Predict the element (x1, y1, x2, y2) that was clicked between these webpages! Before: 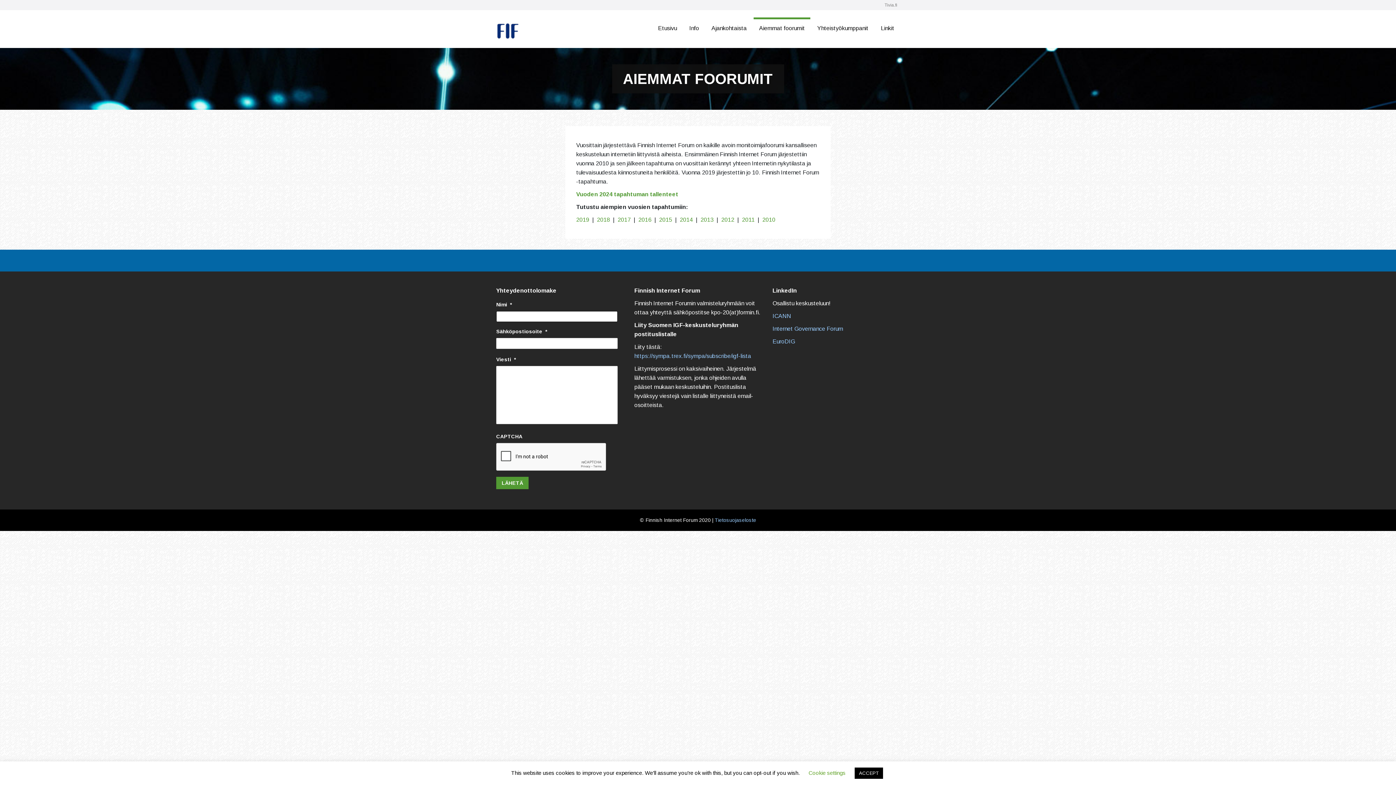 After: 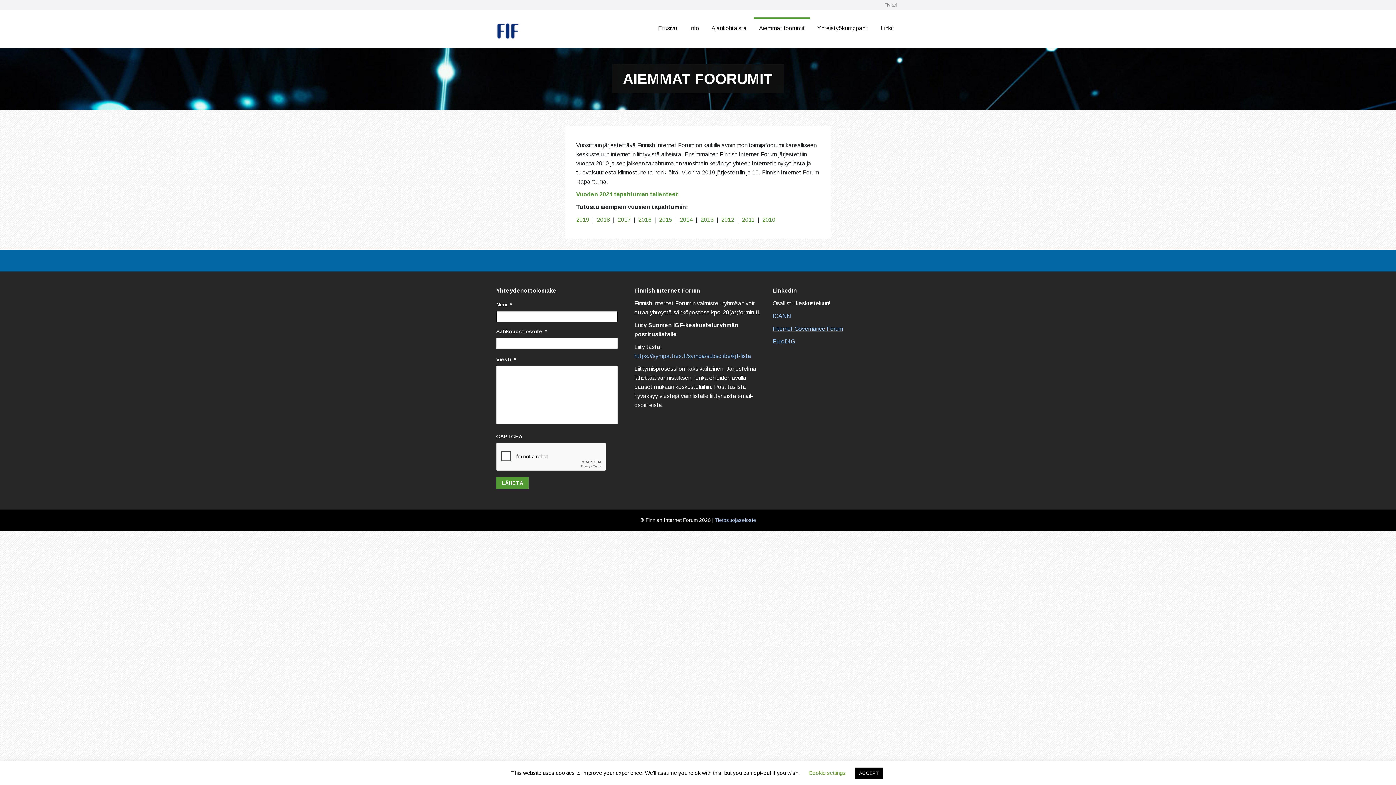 Action: label: Internet Governance Forum bbox: (772, 325, 843, 332)